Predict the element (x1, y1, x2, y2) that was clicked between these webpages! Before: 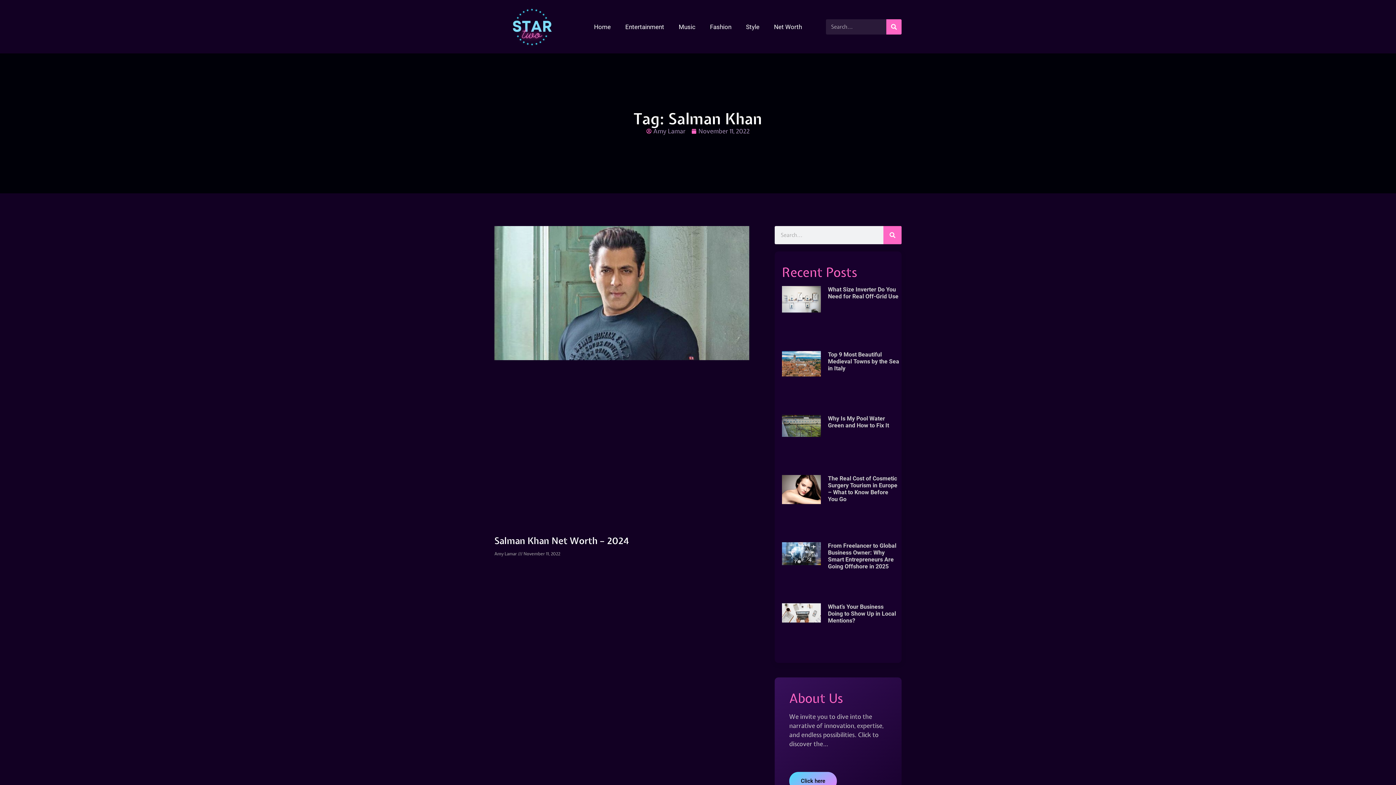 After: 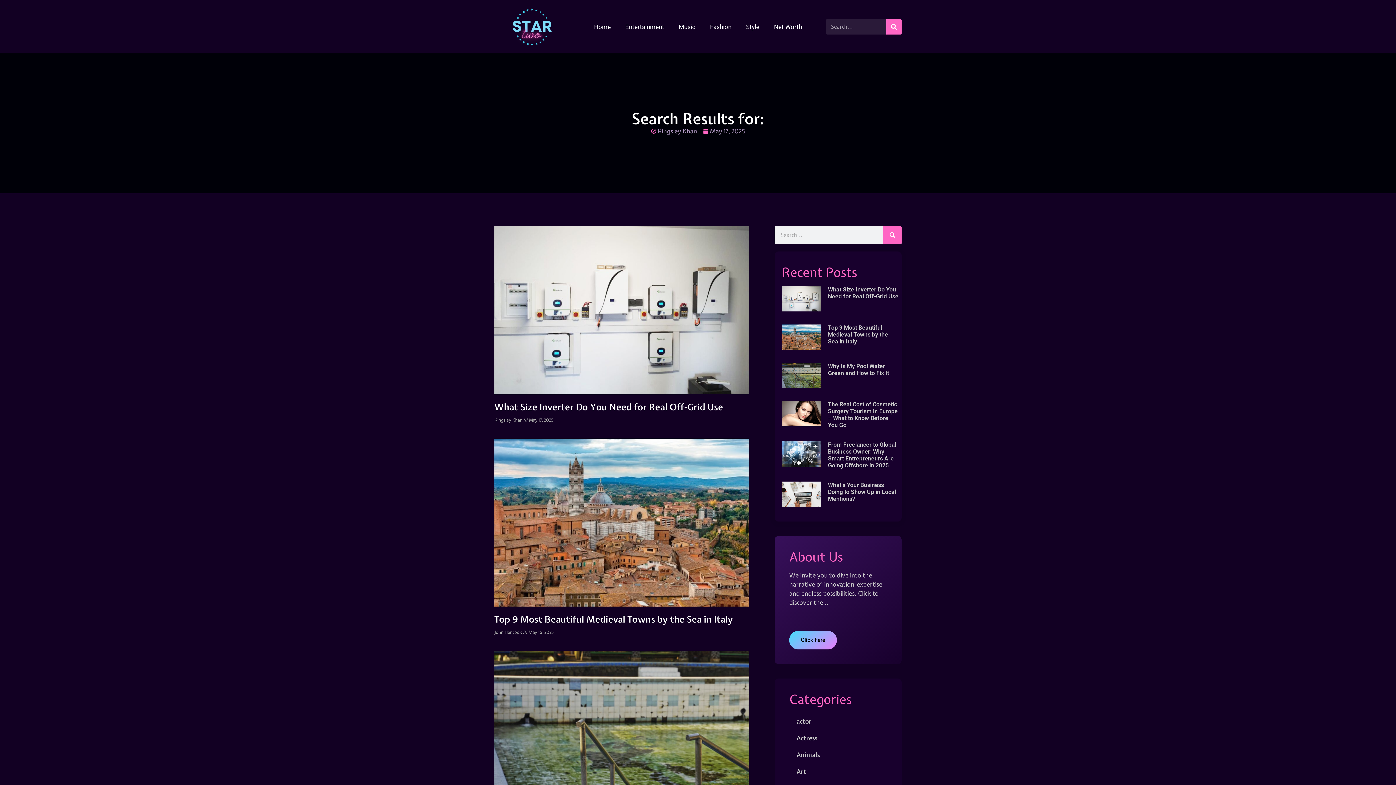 Action: label: Search bbox: (883, 226, 901, 244)